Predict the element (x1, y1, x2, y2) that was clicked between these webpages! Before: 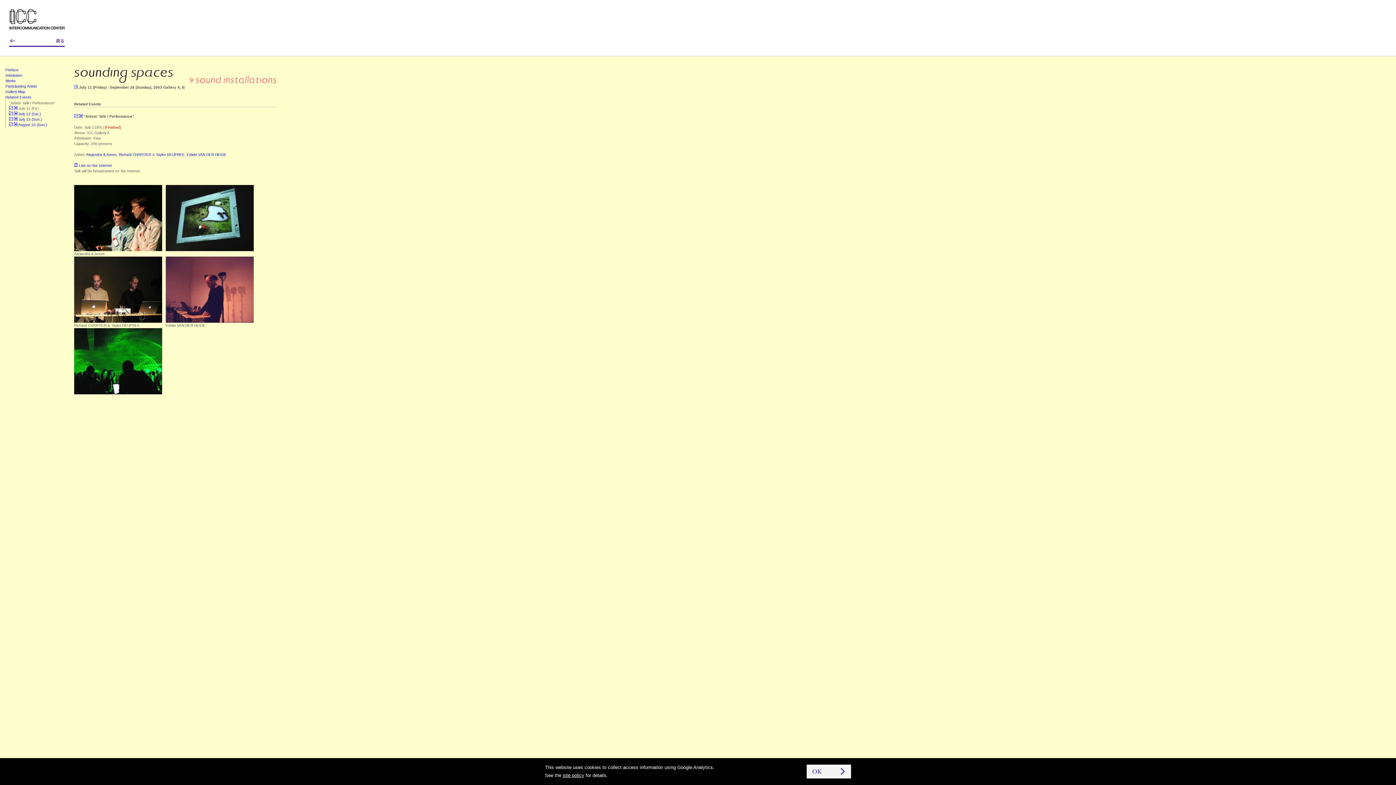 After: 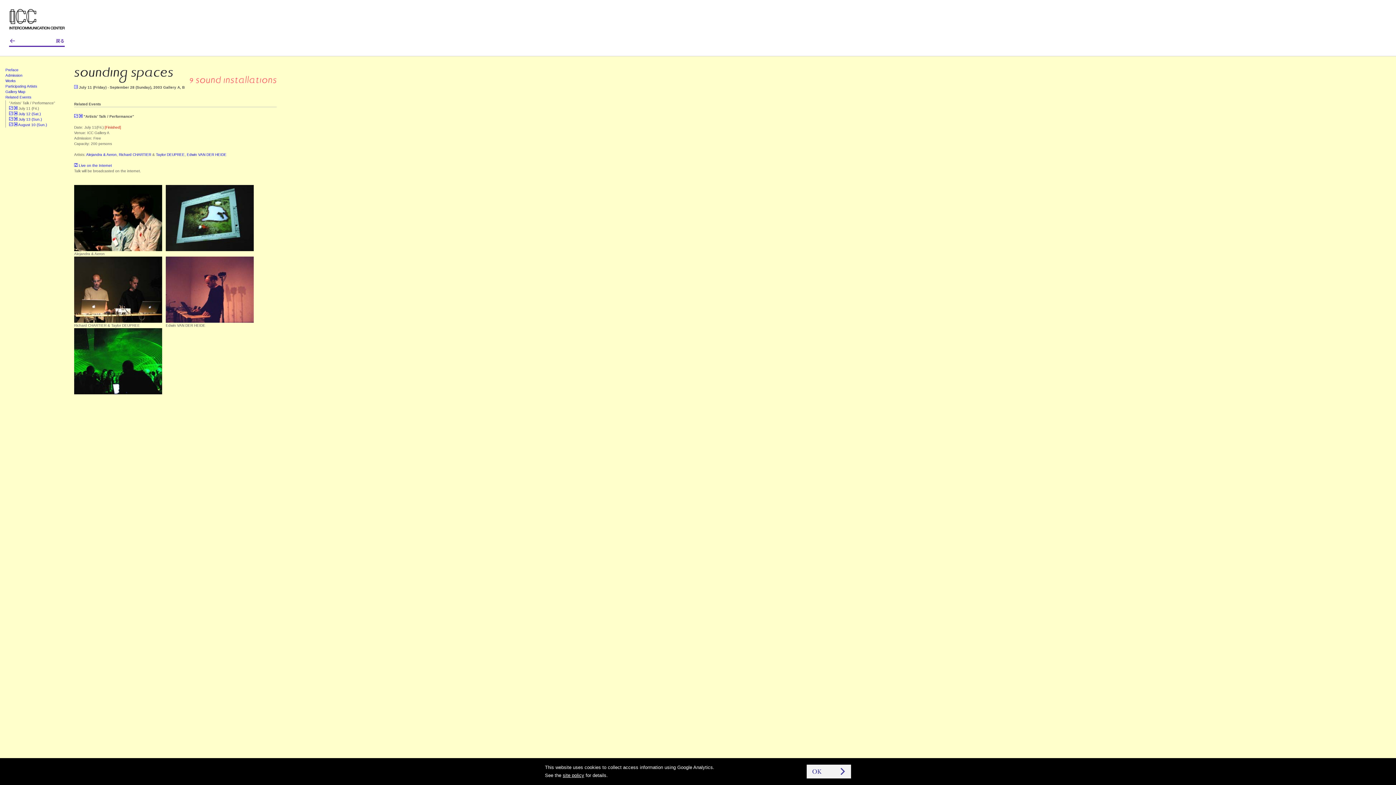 Action: label: Richard CHARTIER bbox: (118, 152, 151, 156)